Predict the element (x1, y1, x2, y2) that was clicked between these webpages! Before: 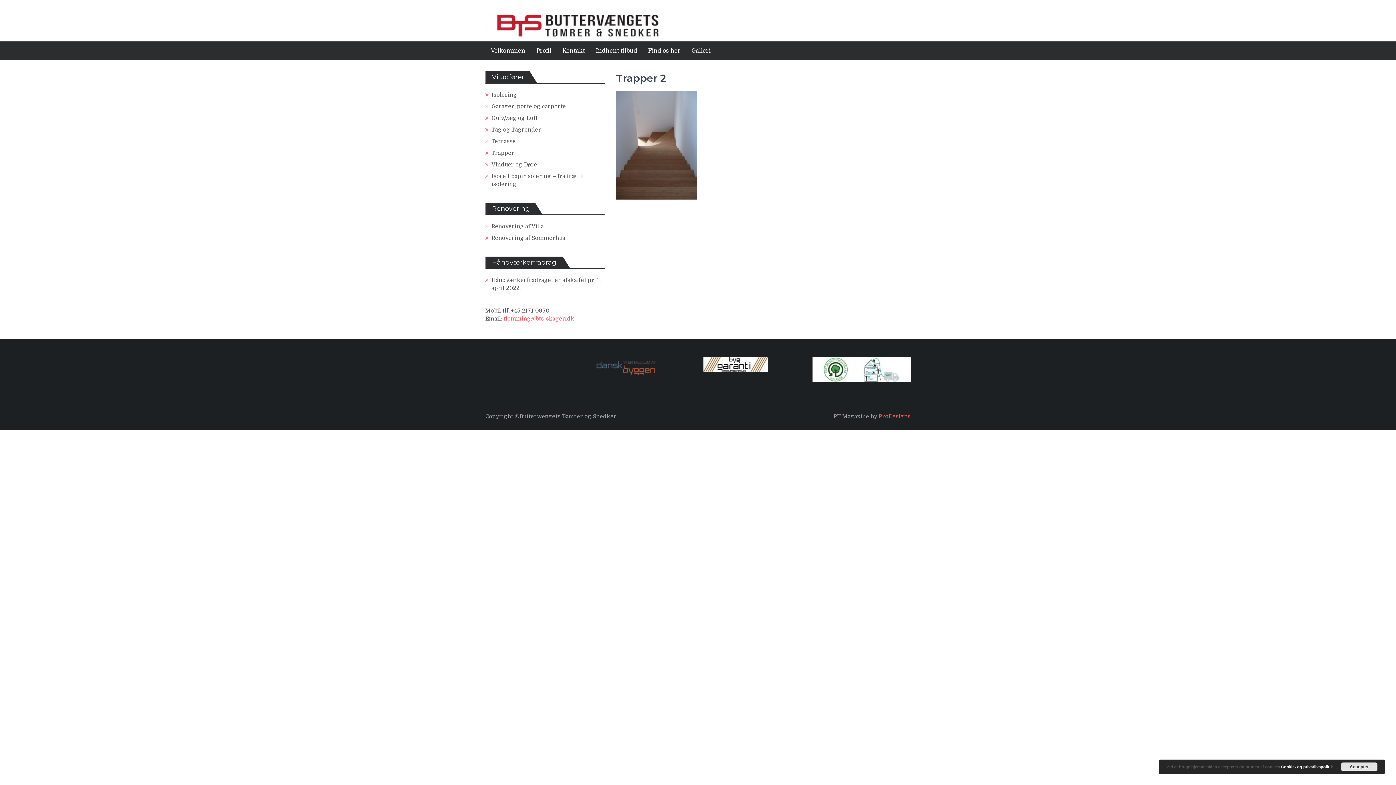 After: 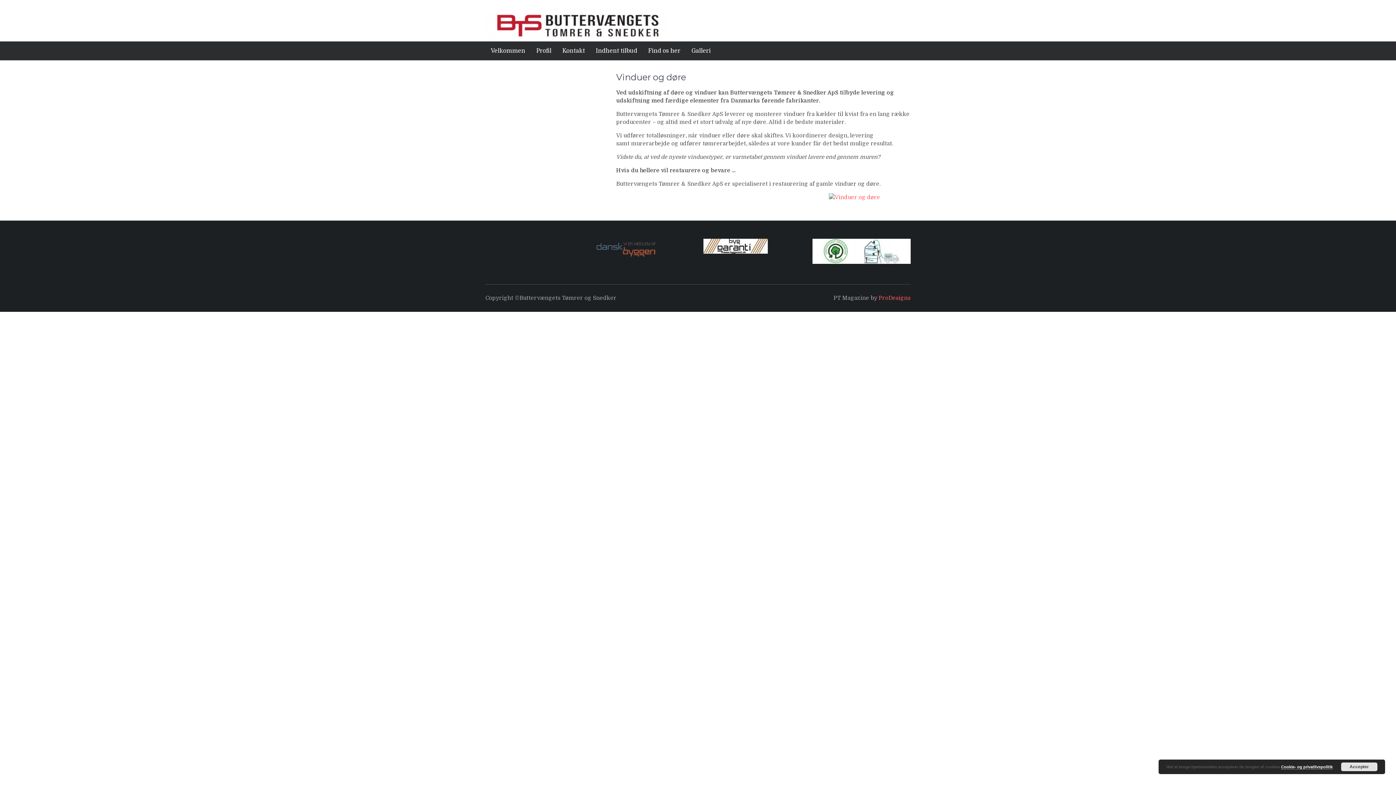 Action: bbox: (491, 161, 537, 168) label: Vinduer og Døre